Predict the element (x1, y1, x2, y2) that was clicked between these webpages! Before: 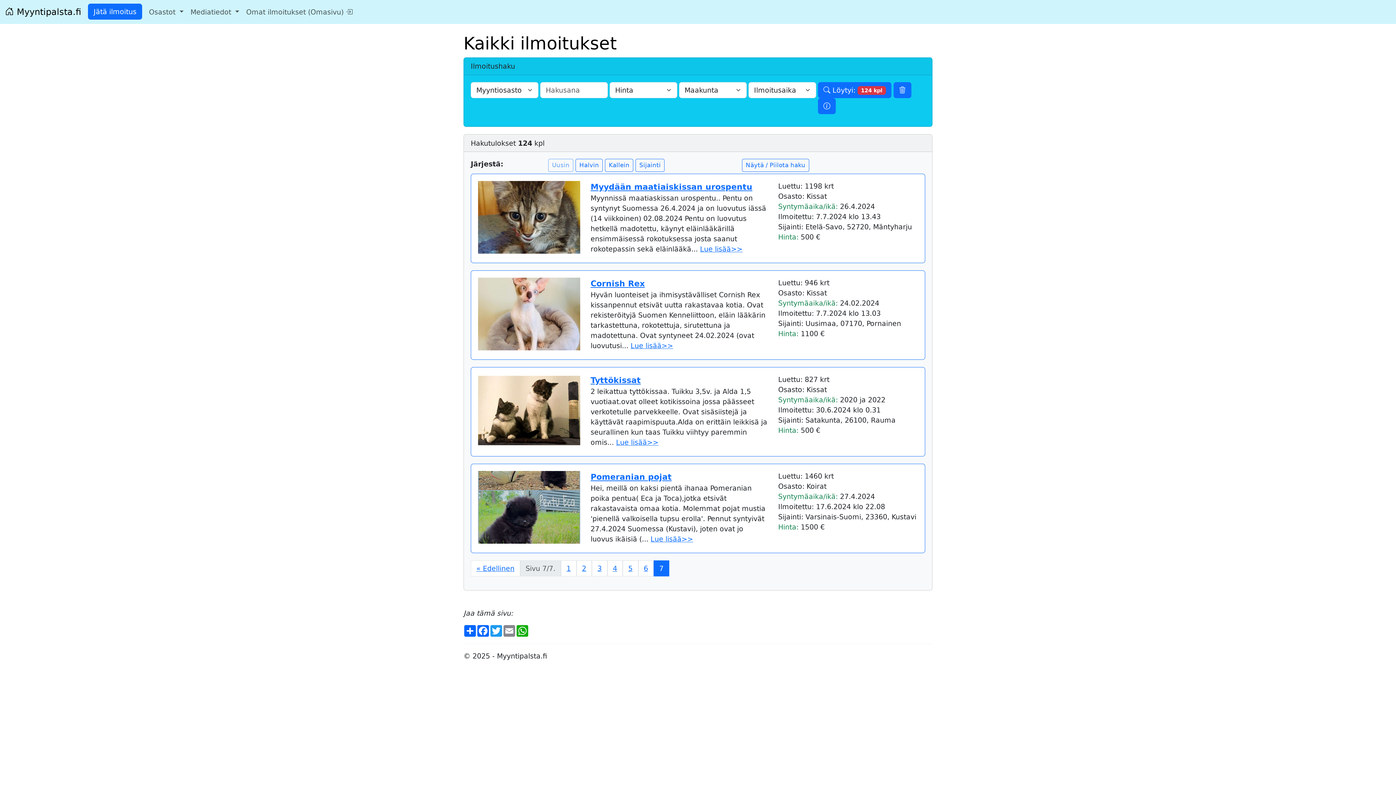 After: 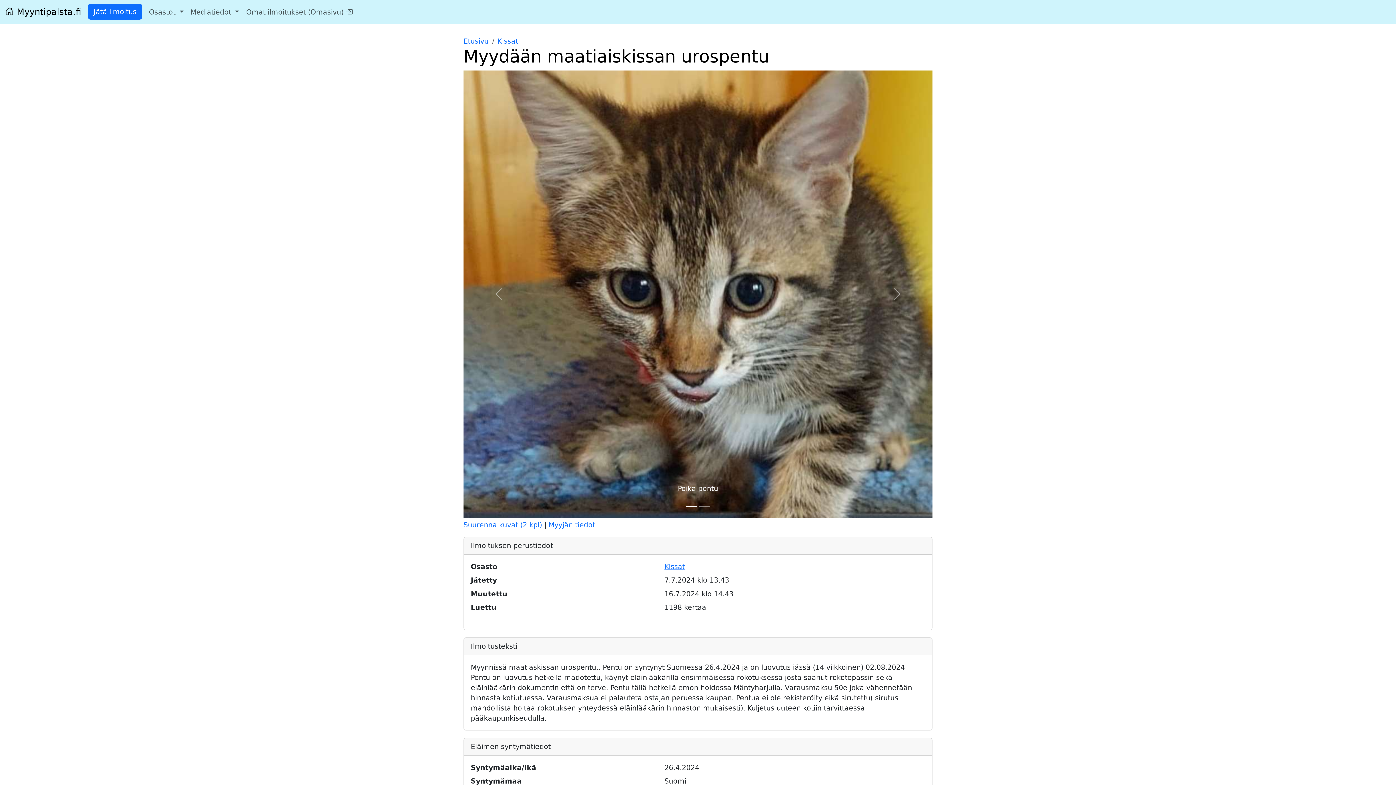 Action: bbox: (700, 244, 742, 252) label: Lue lisää>>